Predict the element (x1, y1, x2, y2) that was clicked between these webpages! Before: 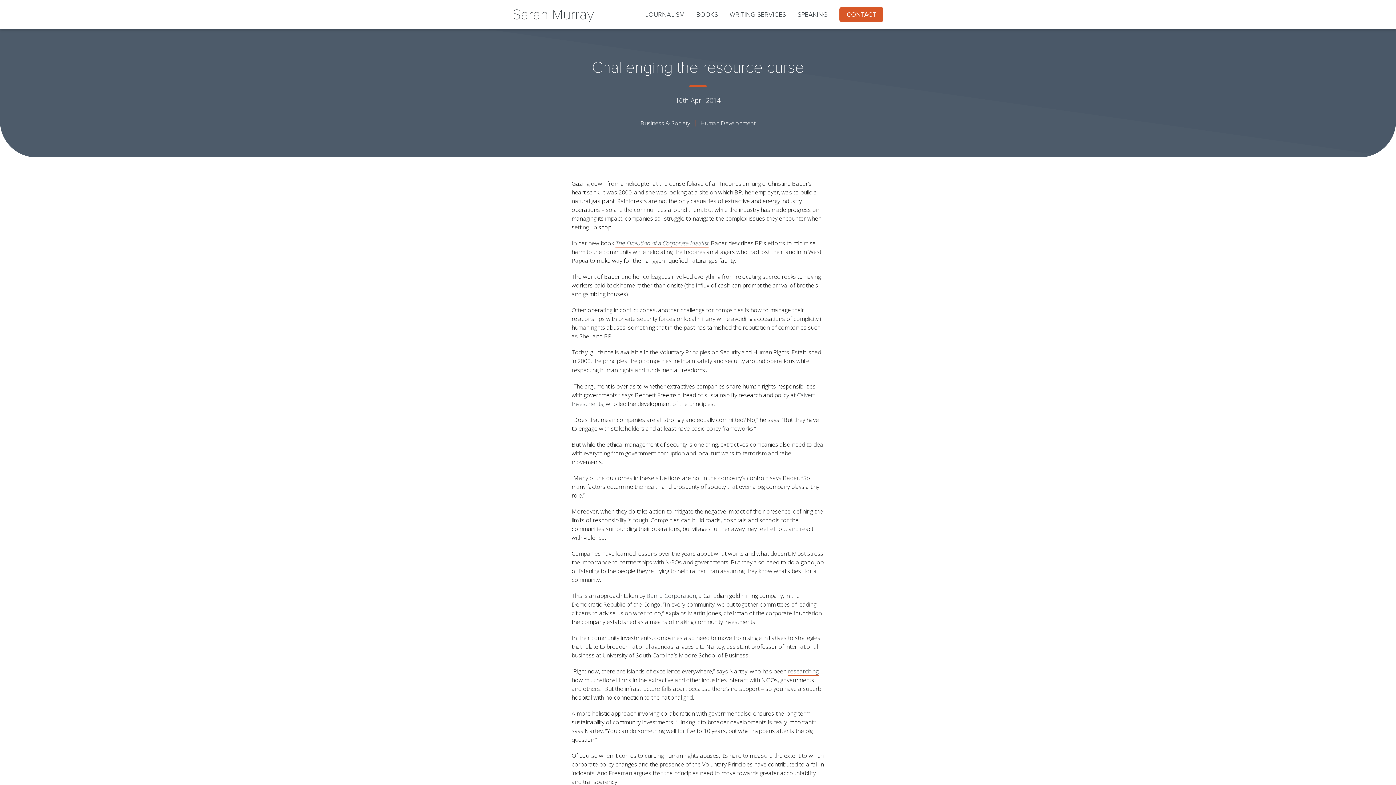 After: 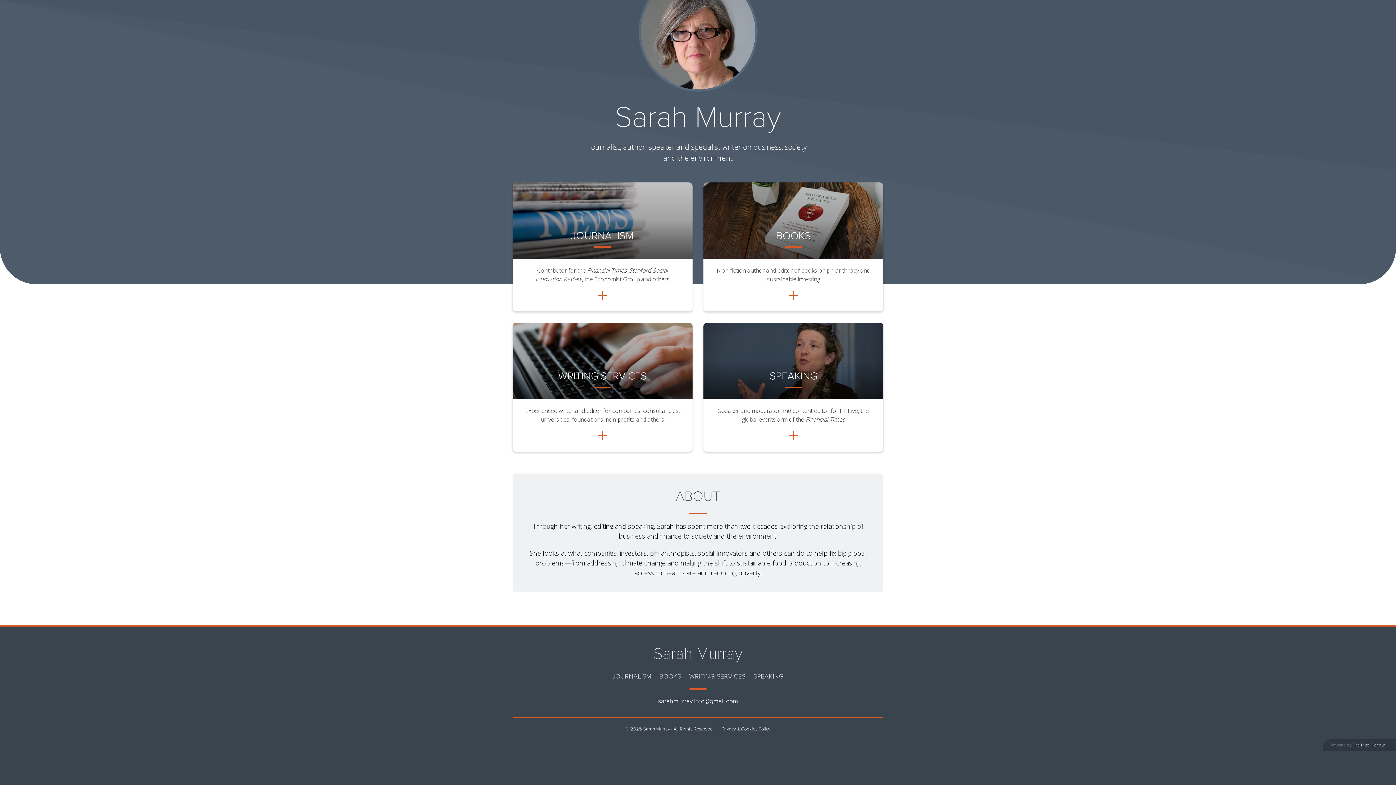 Action: label: Sarah Murray bbox: (512, 7, 594, 21)